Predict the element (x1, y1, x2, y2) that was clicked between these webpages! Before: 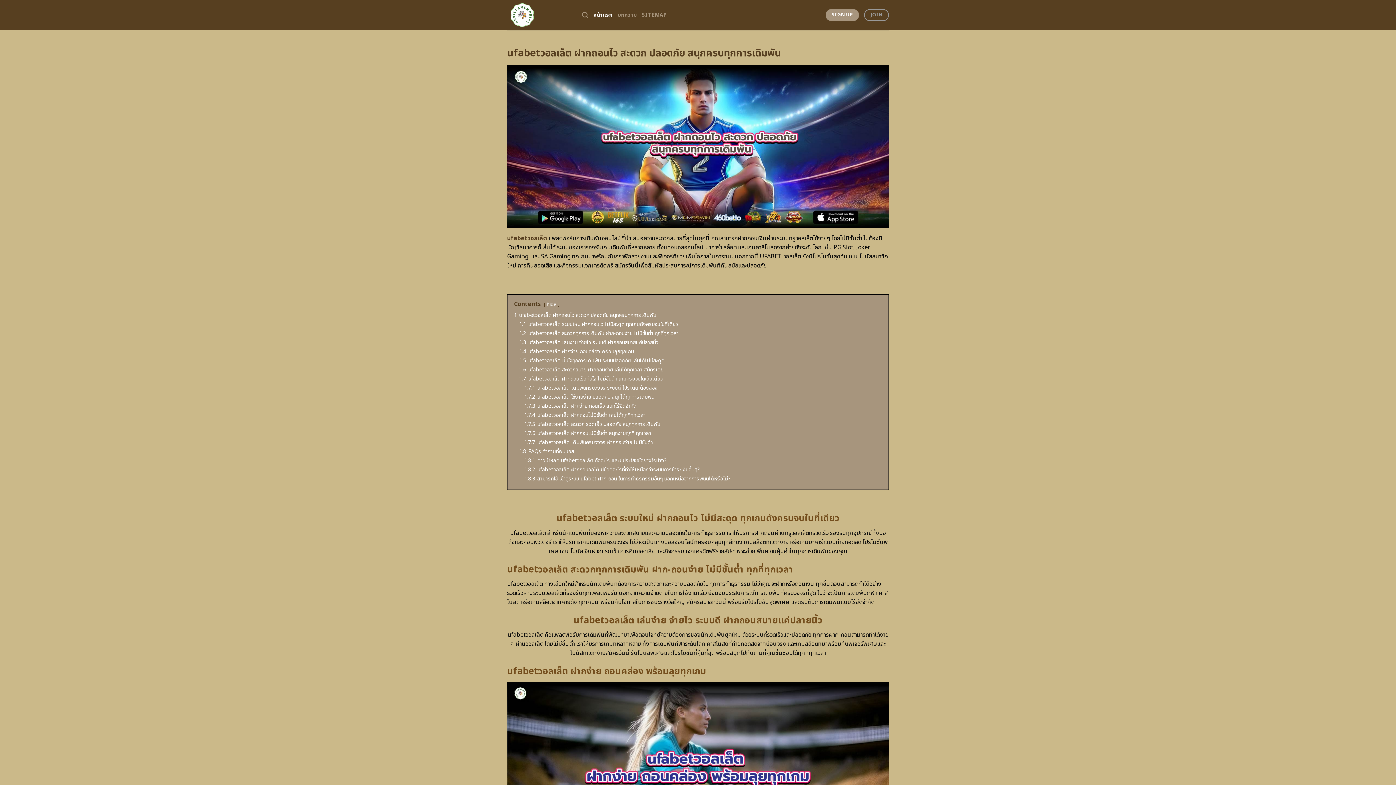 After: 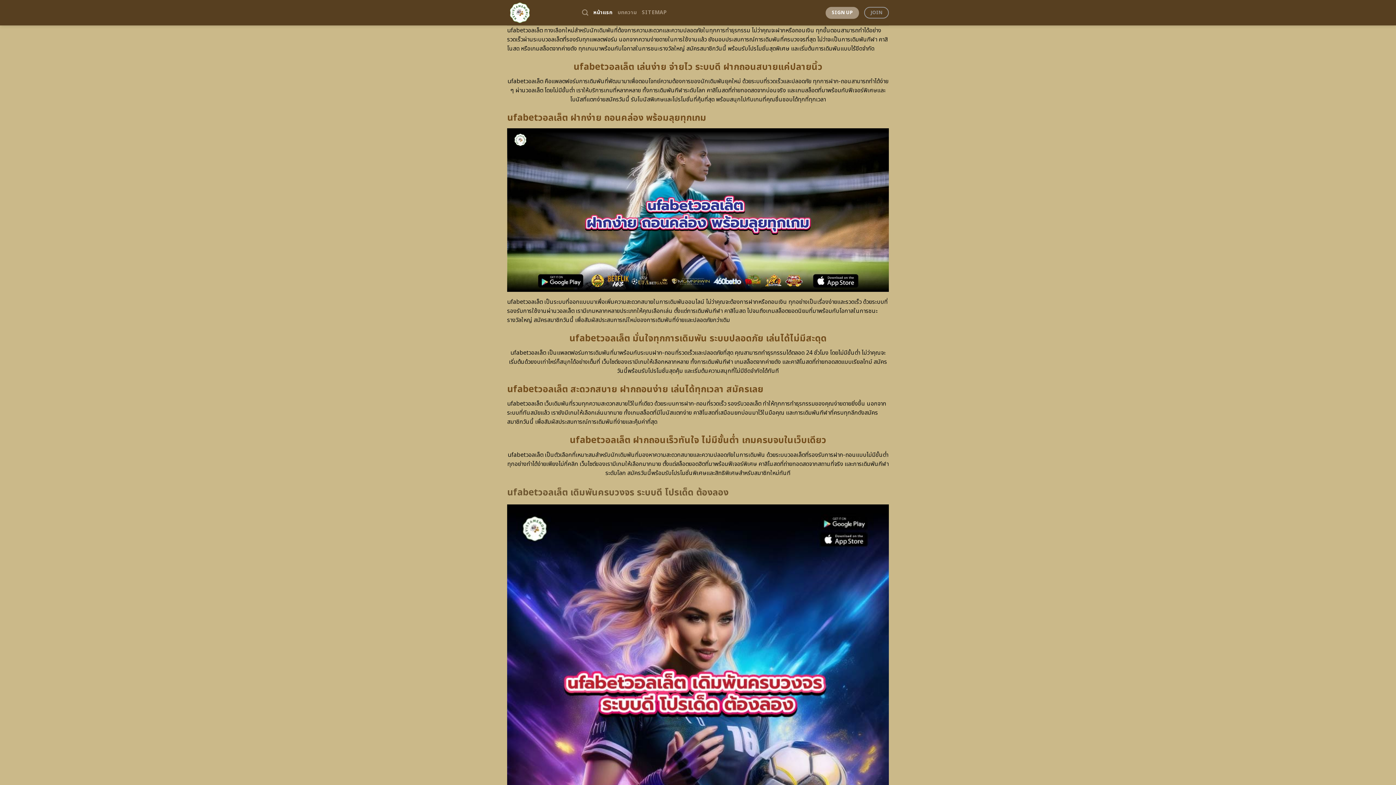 Action: bbox: (519, 329, 678, 337) label: 1.2 ufabetวอลเล็ต สะดวกทุกการเดิมพัน ฝาก-ถอนง่าย ไม่มีขั้นต่ำ ทุกที่ทุกเวลา